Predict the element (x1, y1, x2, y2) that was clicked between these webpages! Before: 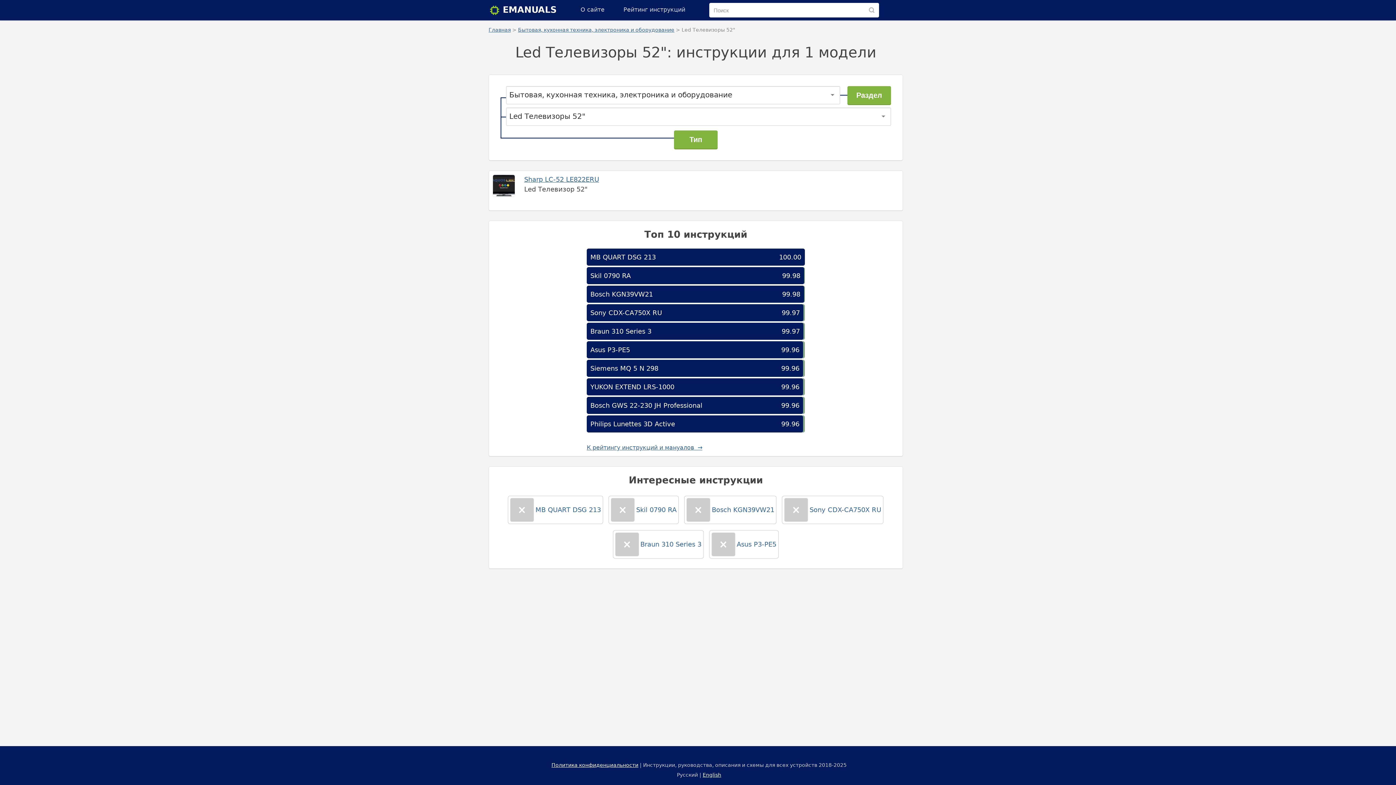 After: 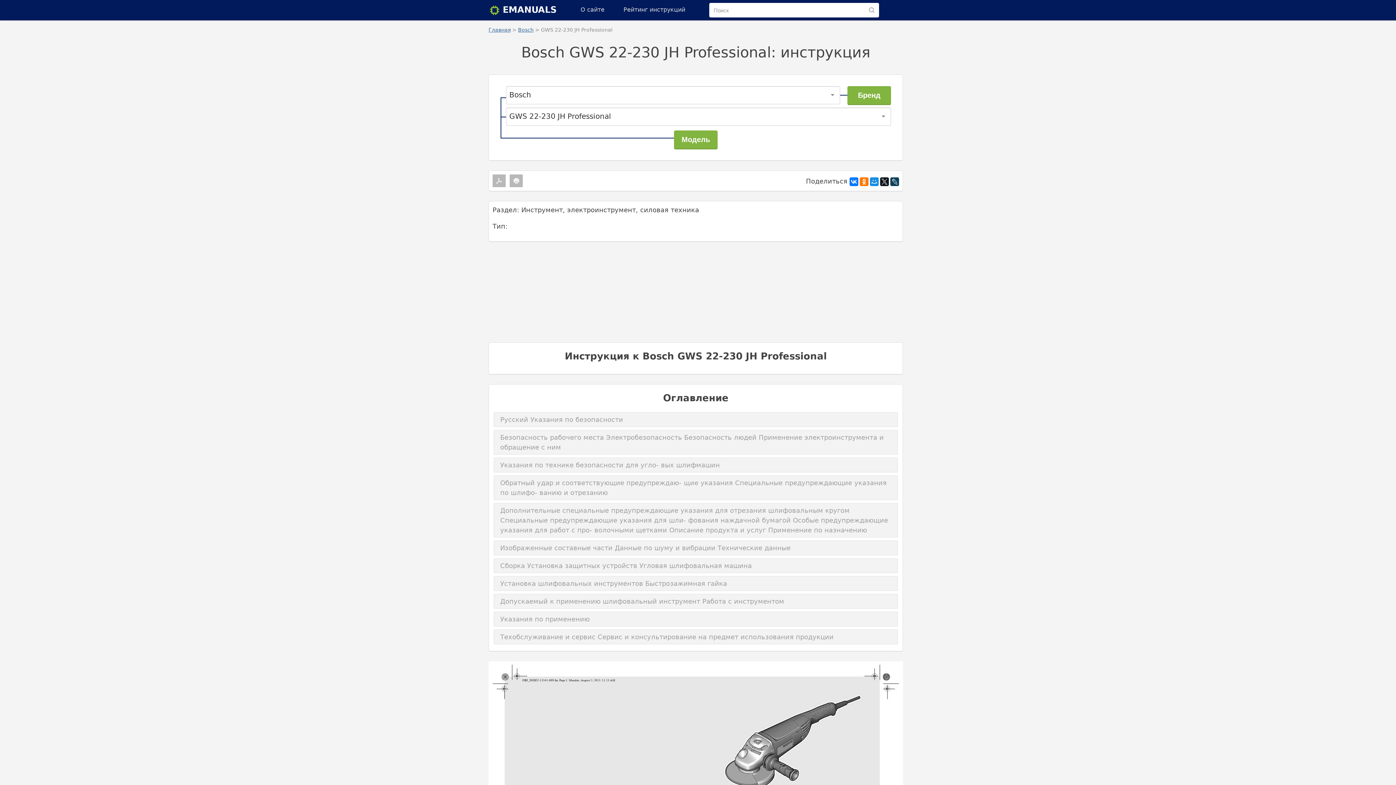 Action: bbox: (590, 401, 702, 409) label: Bosch GWS 22-230 JH Professional